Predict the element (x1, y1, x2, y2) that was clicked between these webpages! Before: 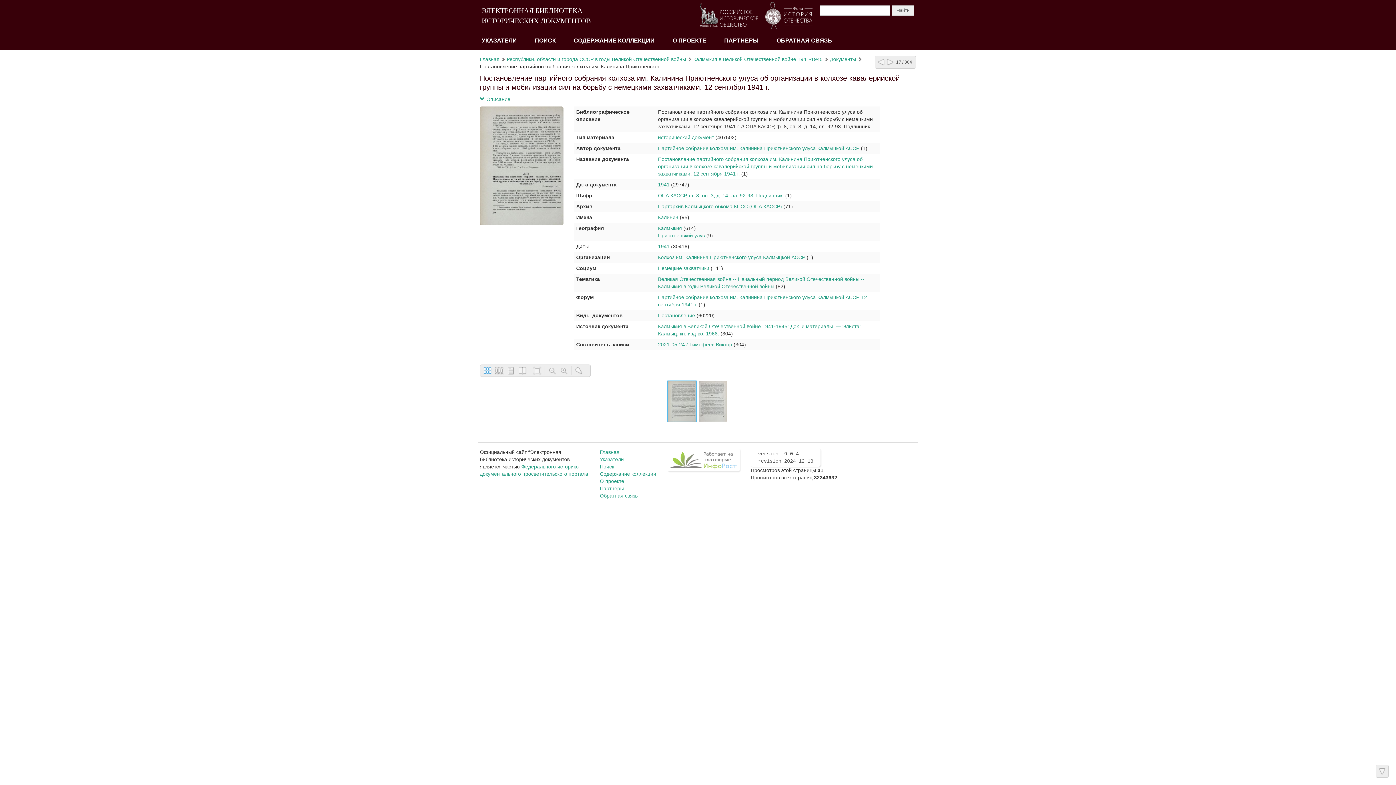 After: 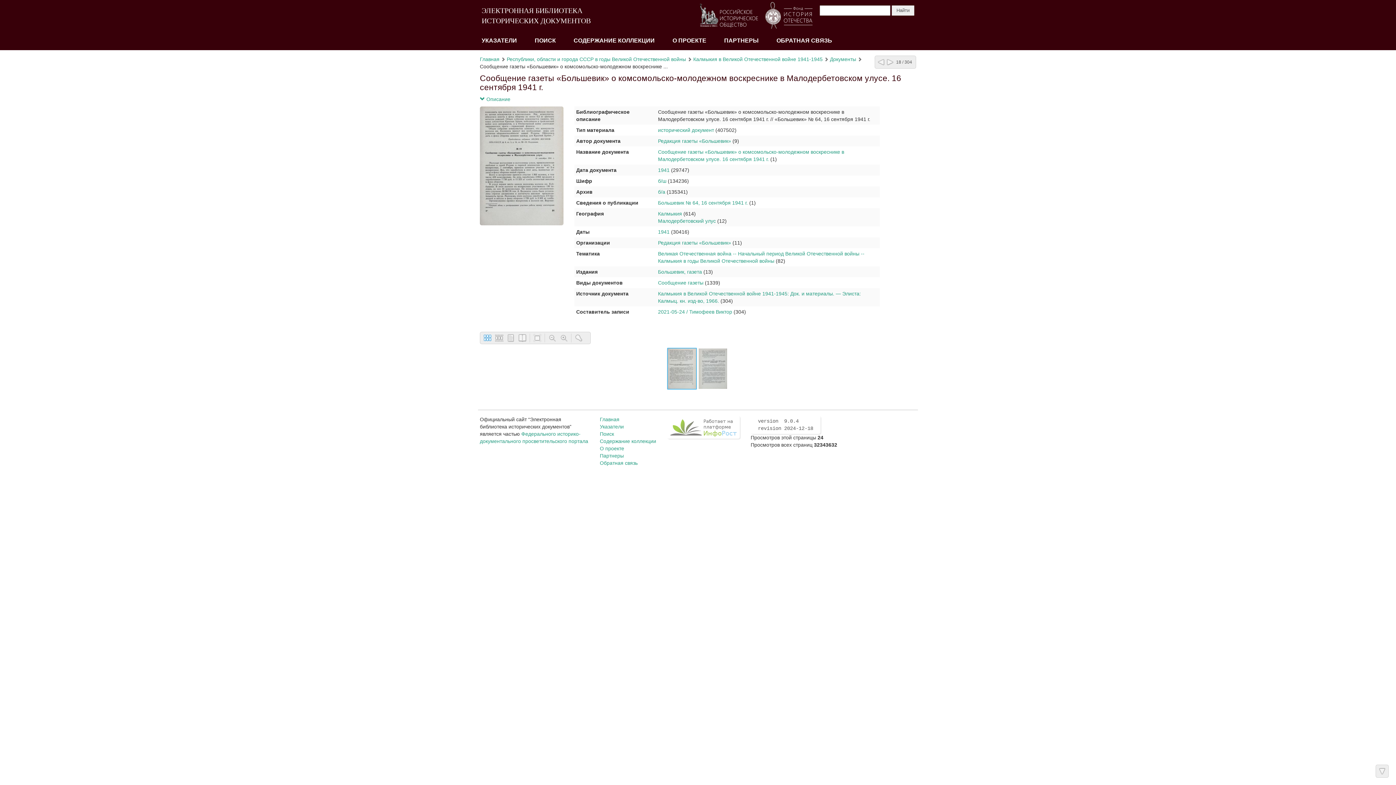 Action: bbox: (885, 57, 894, 66)